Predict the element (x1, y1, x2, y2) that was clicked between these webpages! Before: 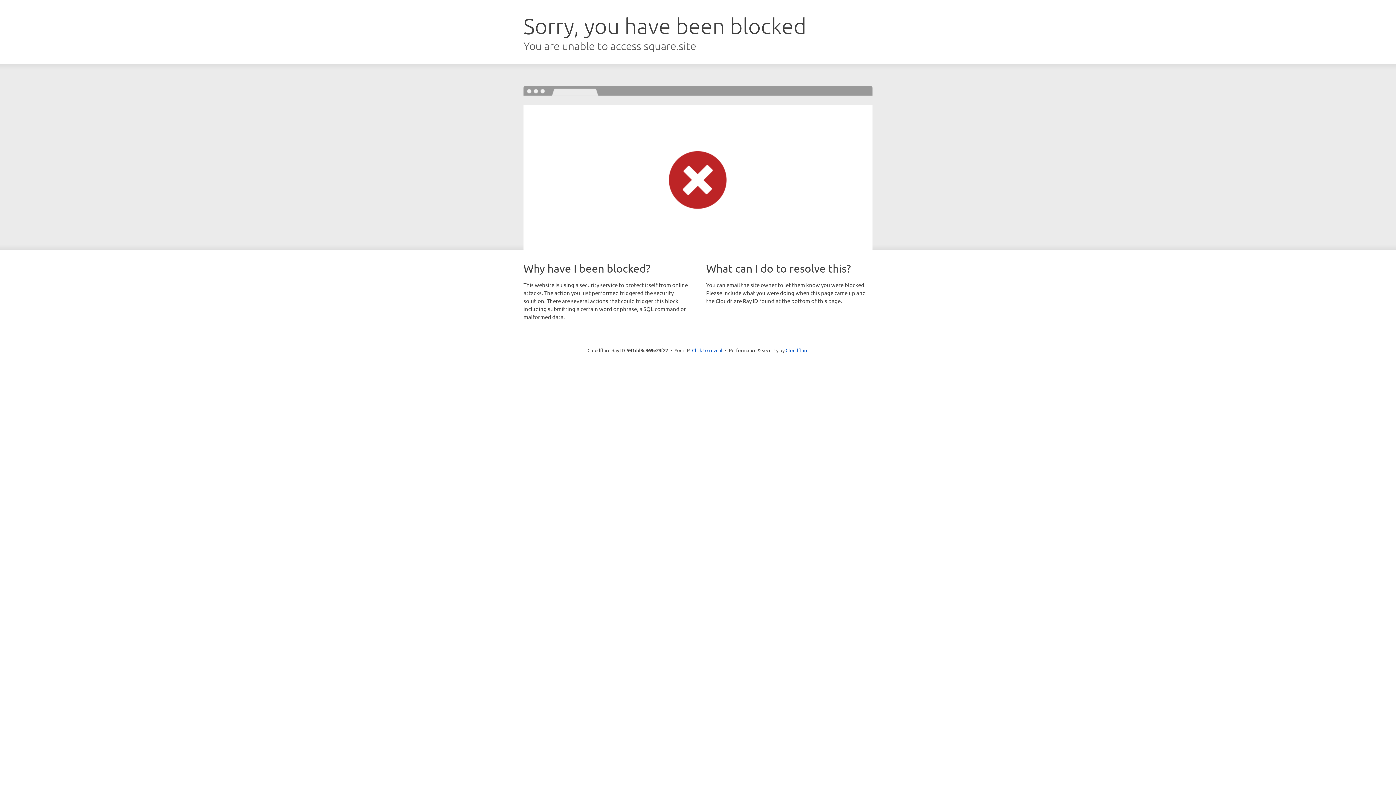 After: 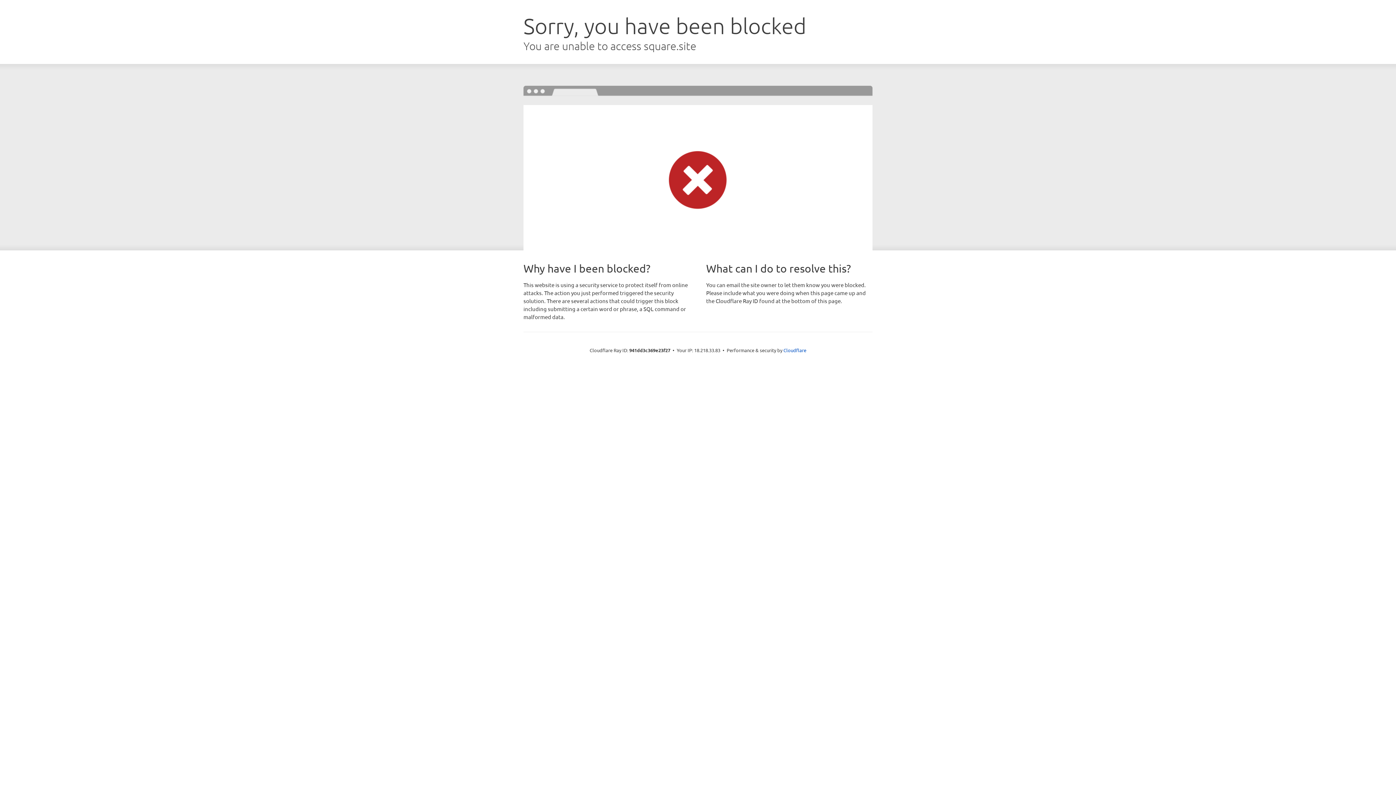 Action: label: Click to reveal bbox: (692, 346, 722, 353)